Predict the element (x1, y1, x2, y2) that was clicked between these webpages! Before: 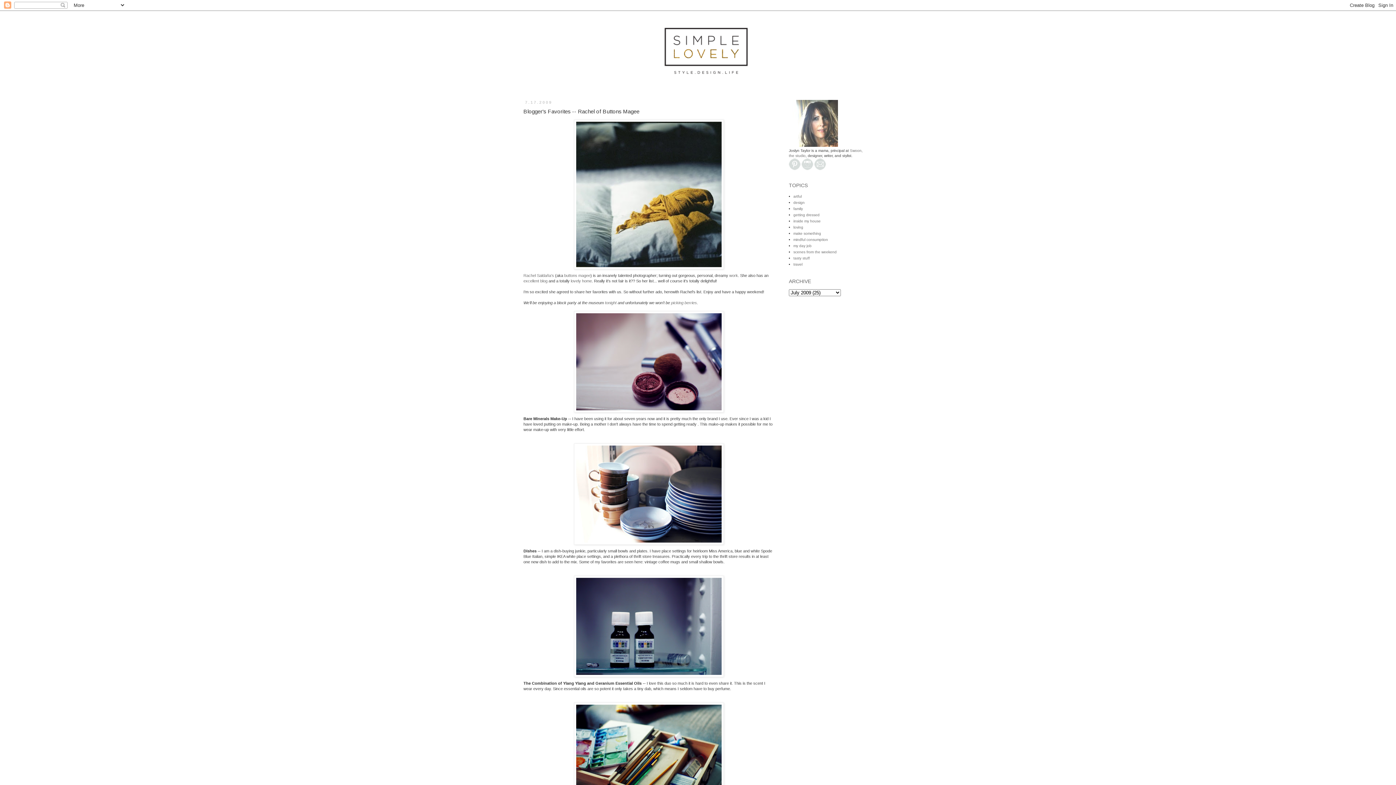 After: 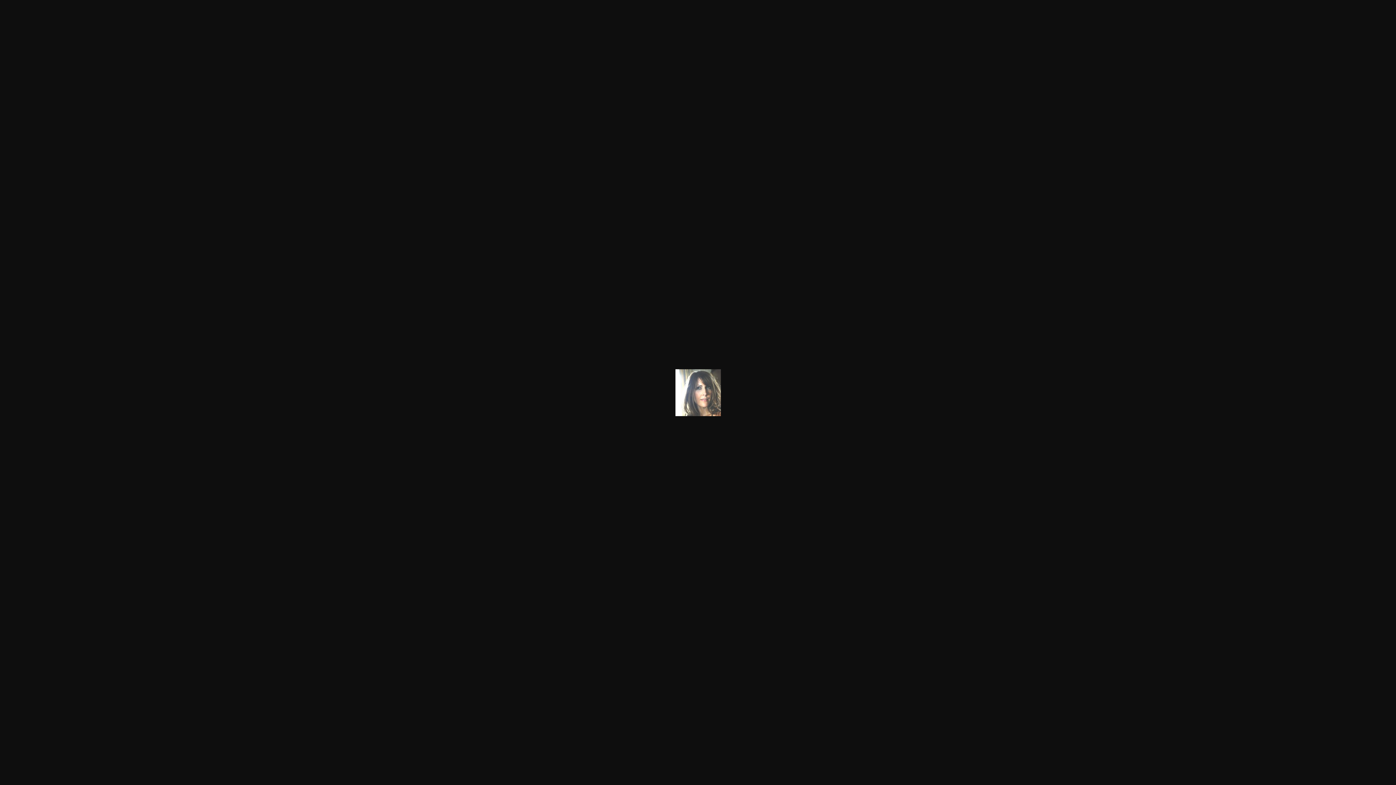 Action: bbox: (792, 143, 838, 147)